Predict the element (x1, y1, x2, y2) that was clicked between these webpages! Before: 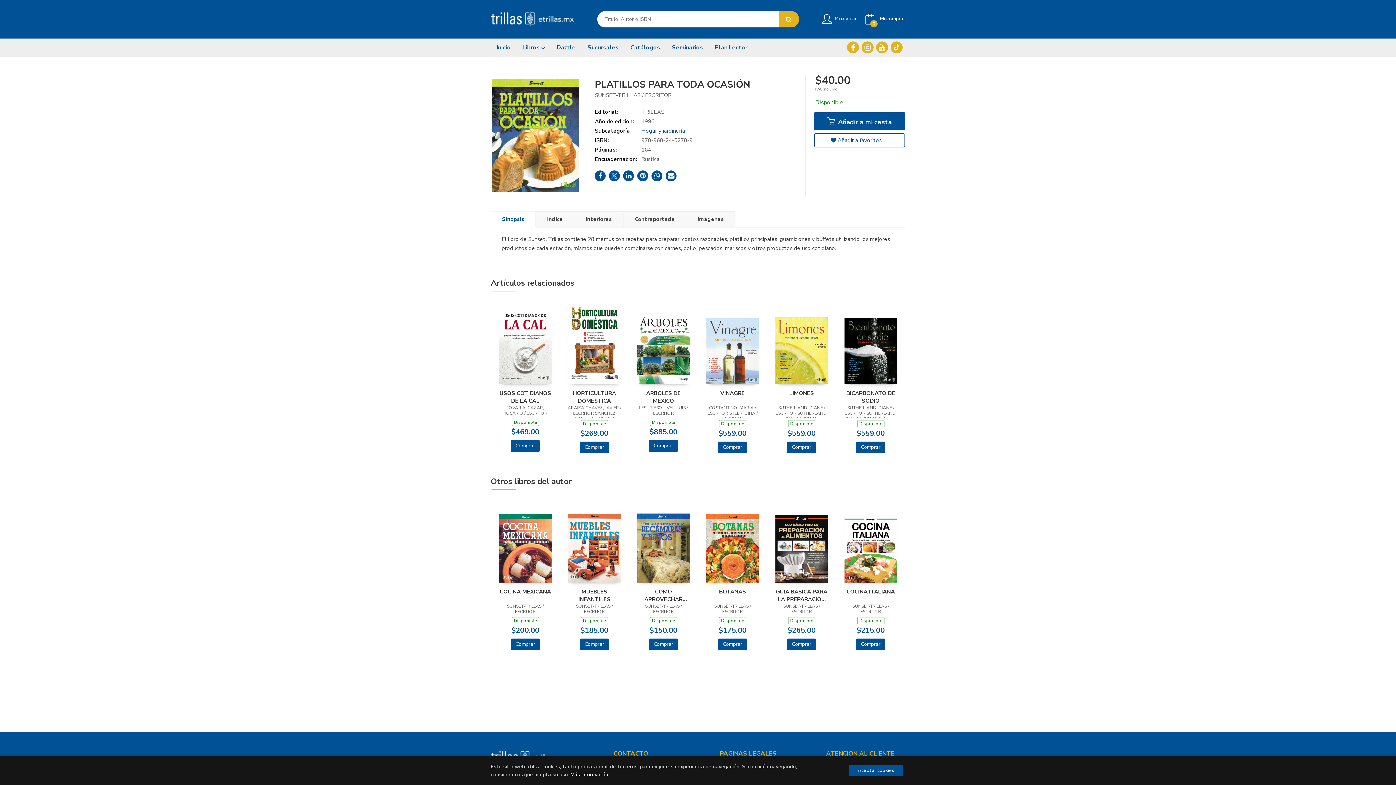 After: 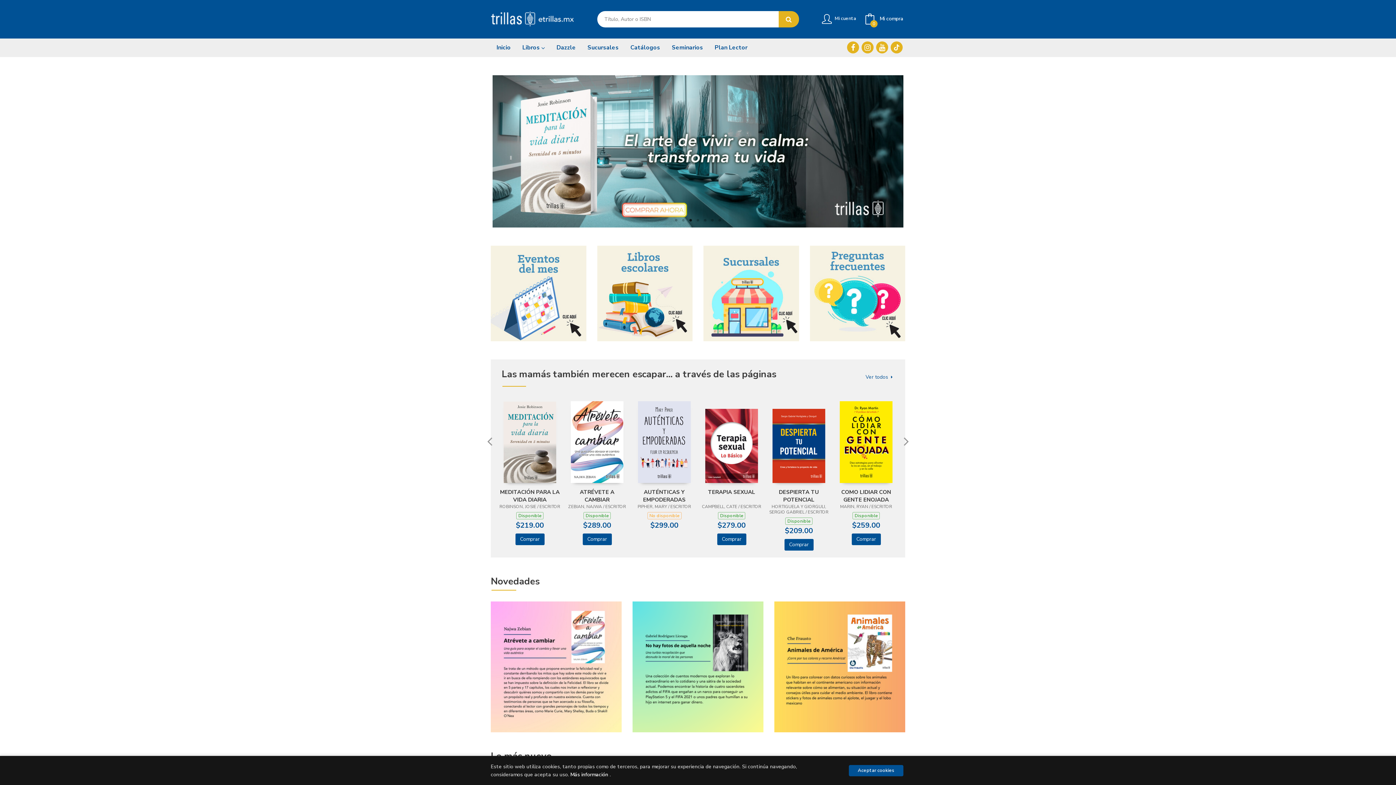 Action: bbox: (496, 38, 516, 56) label: Inicio